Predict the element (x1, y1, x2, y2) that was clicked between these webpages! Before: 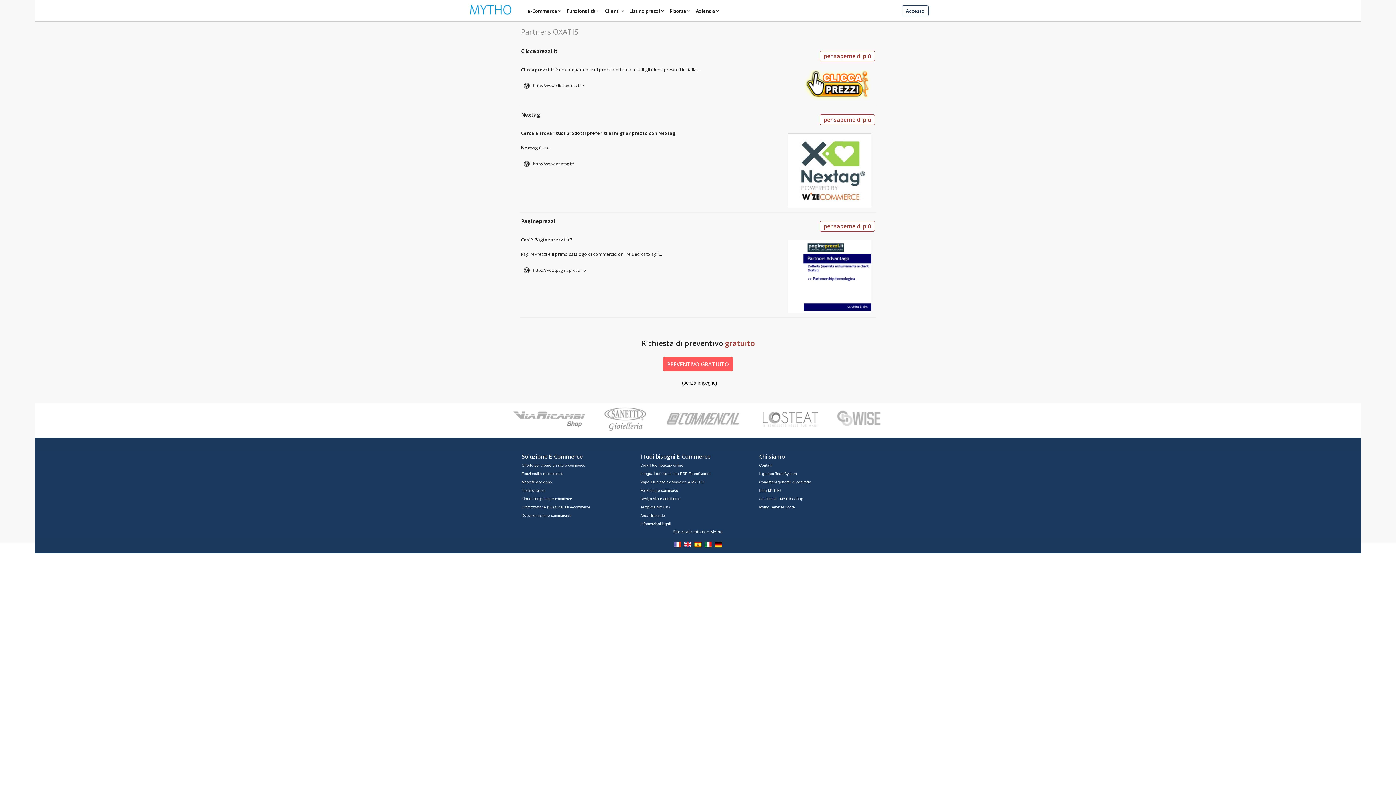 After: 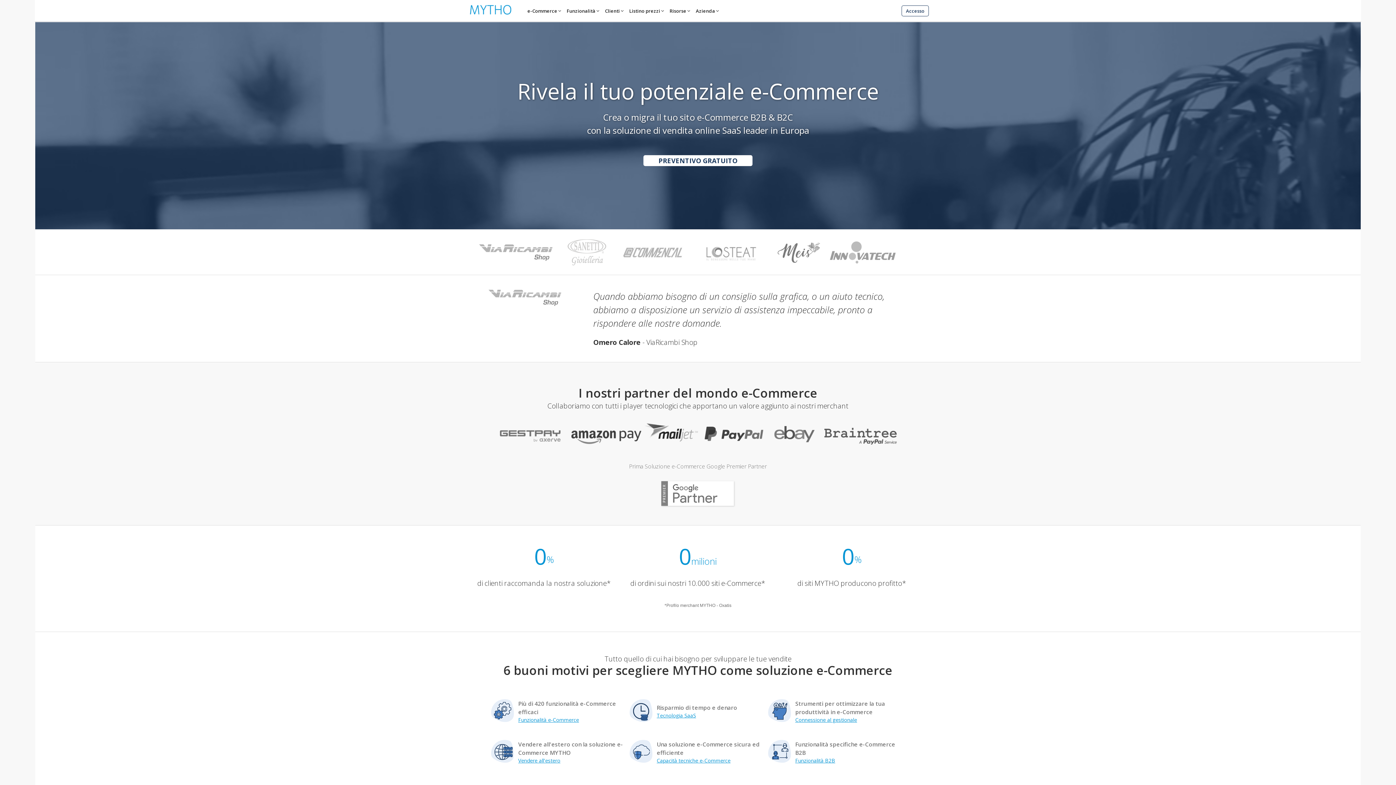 Action: label: Chi siamo bbox: (757, 451, 787, 462)